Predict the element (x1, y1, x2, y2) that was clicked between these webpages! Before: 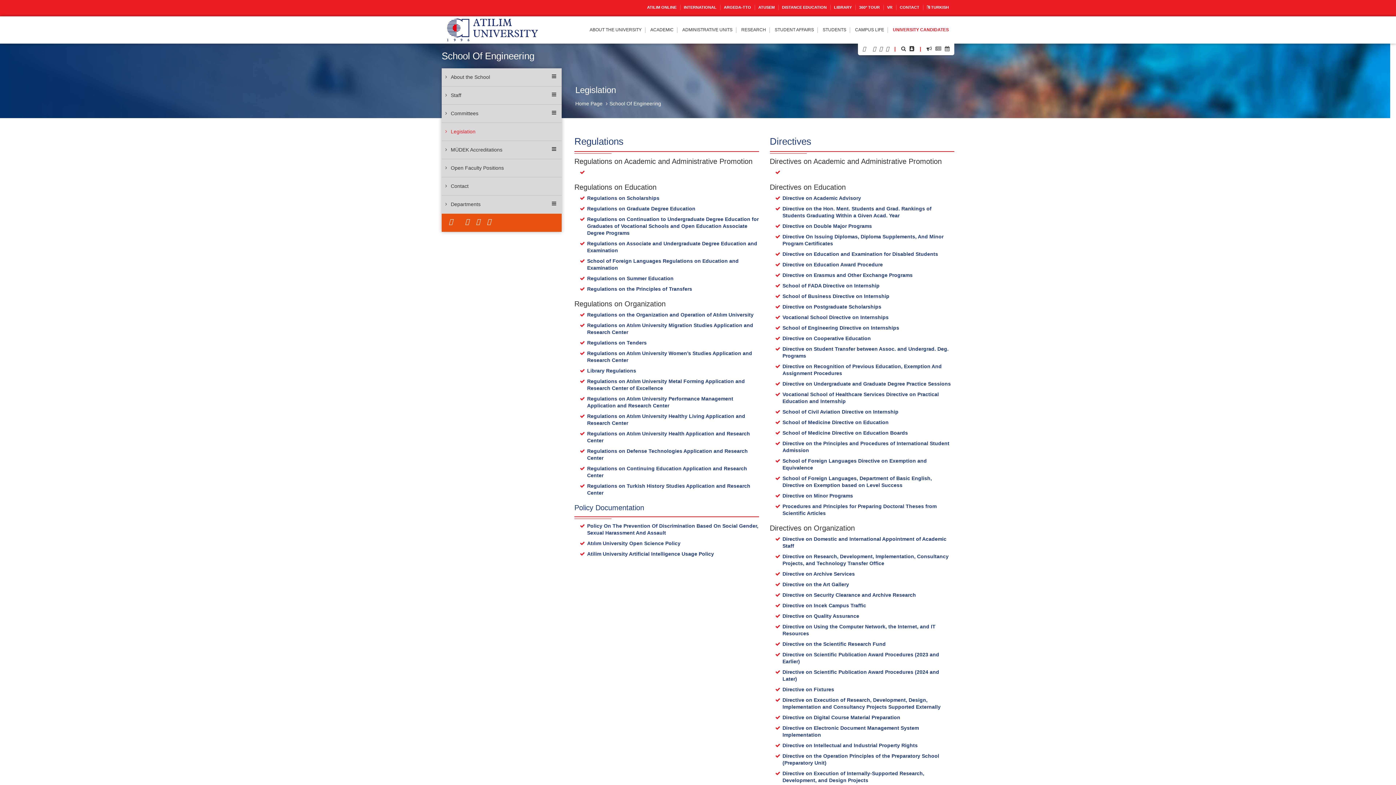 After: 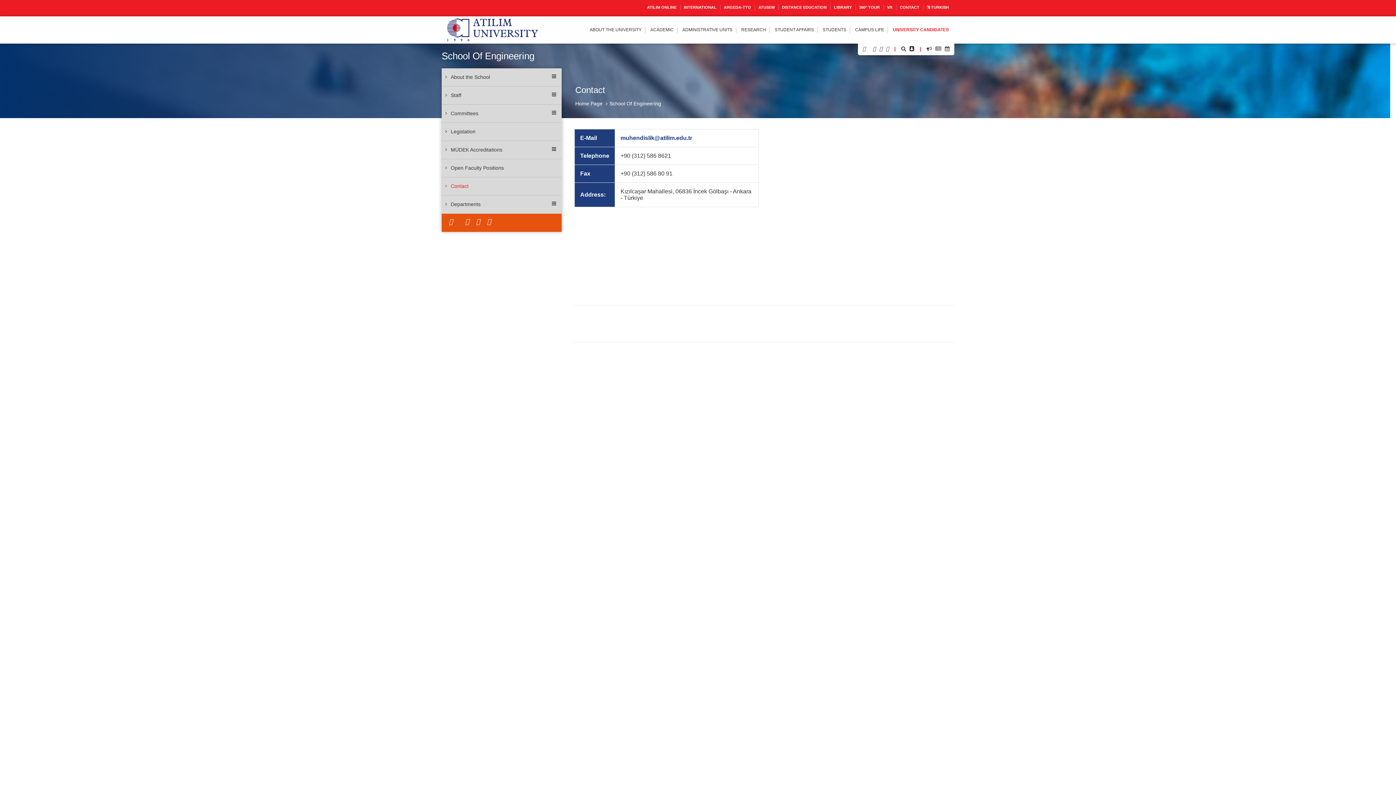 Action: bbox: (441, 177, 481, 195) label: Contact